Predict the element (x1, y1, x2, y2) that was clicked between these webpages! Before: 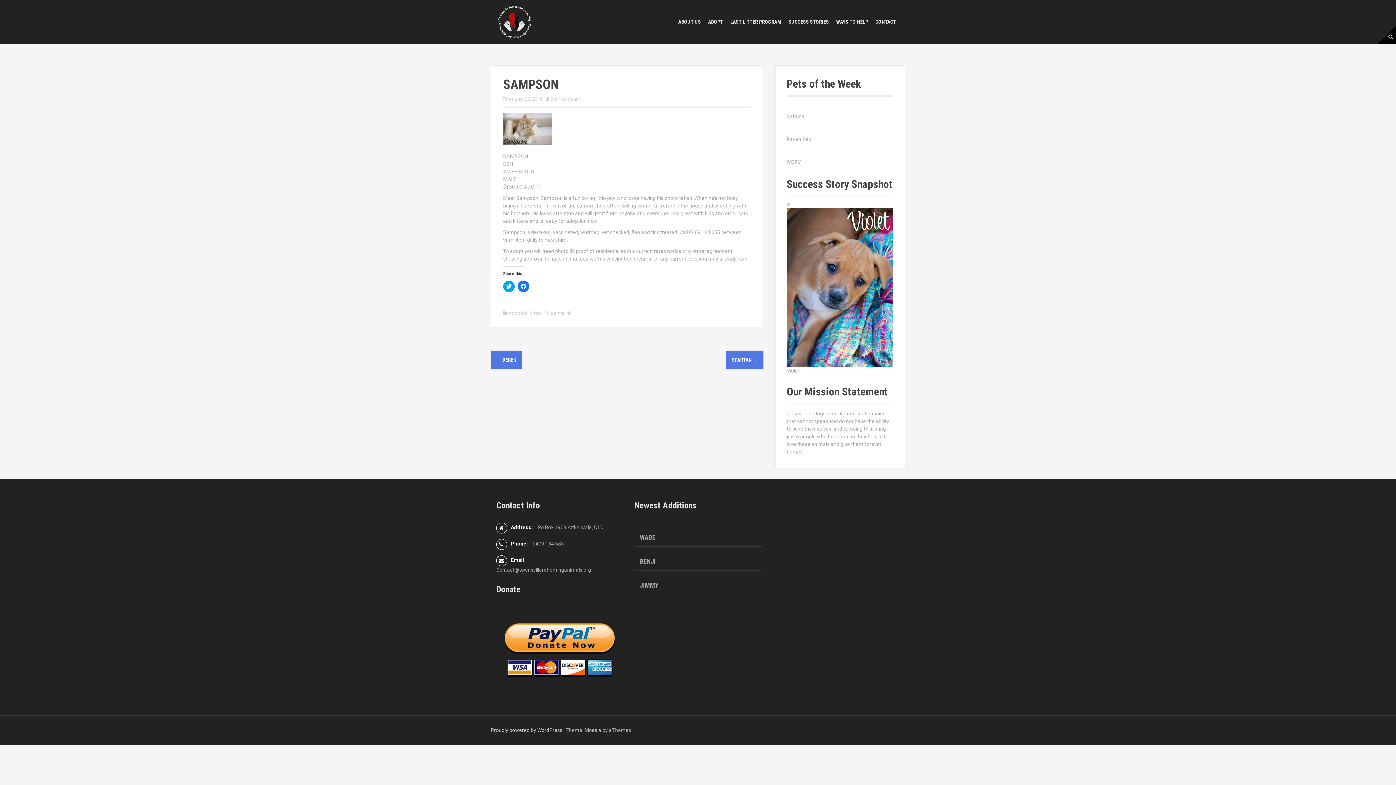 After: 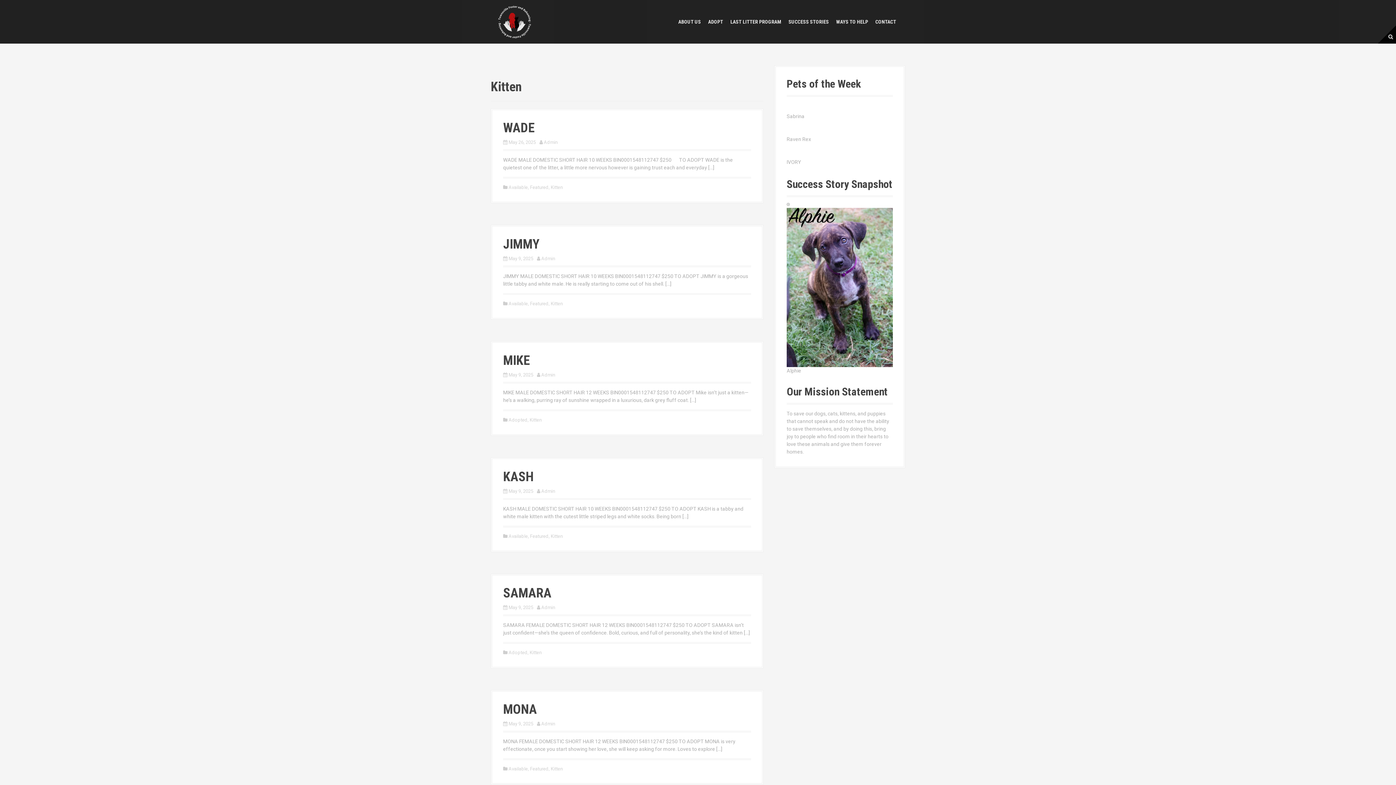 Action: bbox: (529, 310, 541, 316) label: Kitten